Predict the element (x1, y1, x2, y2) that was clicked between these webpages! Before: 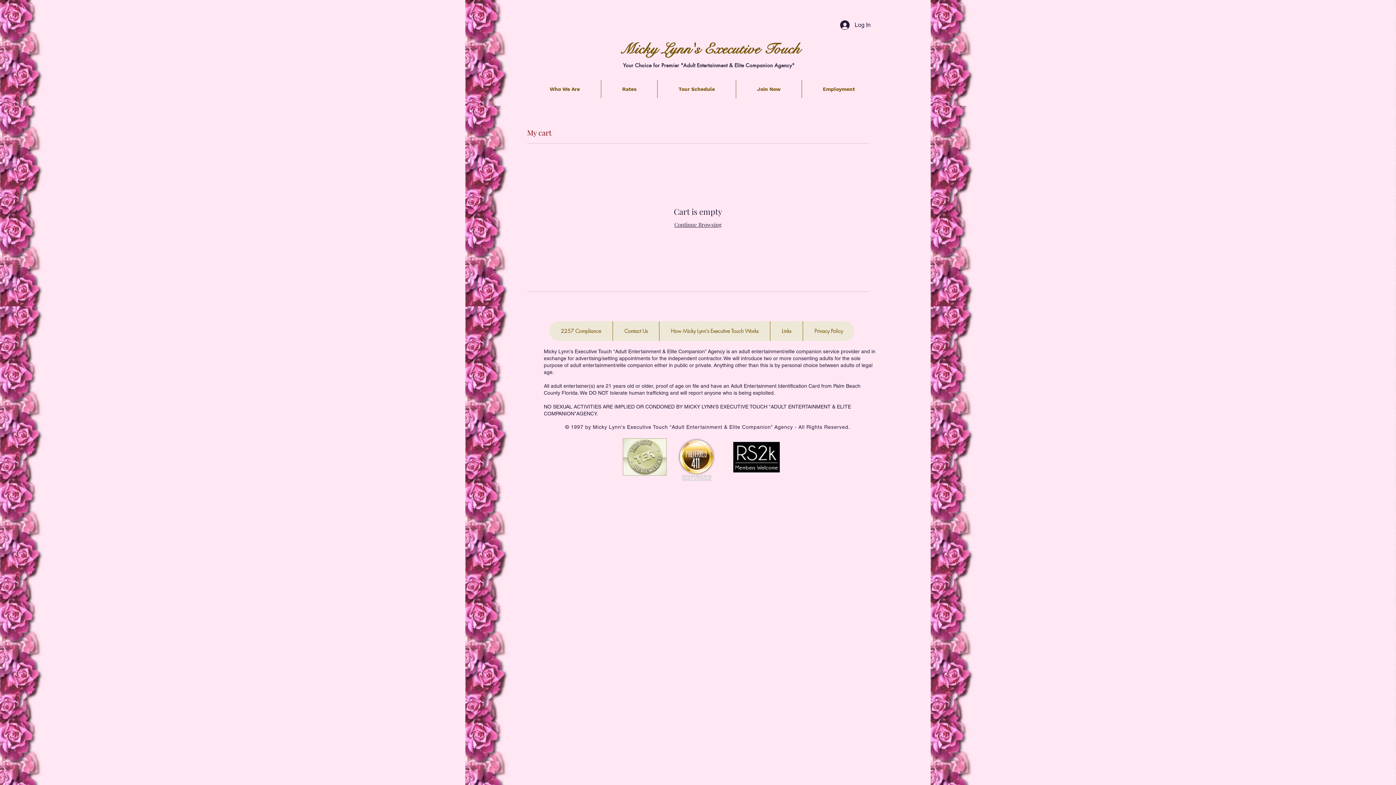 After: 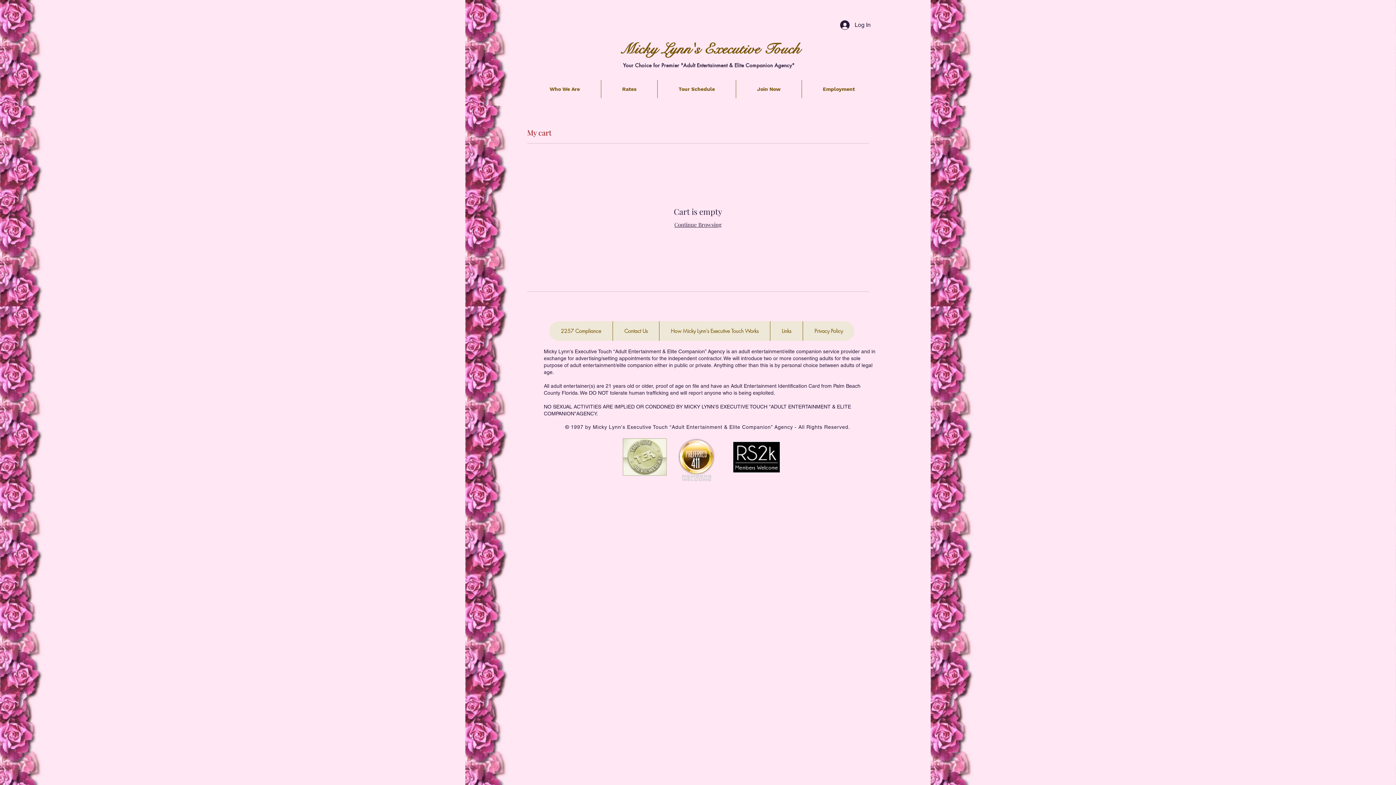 Action: bbox: (676, 438, 716, 481)